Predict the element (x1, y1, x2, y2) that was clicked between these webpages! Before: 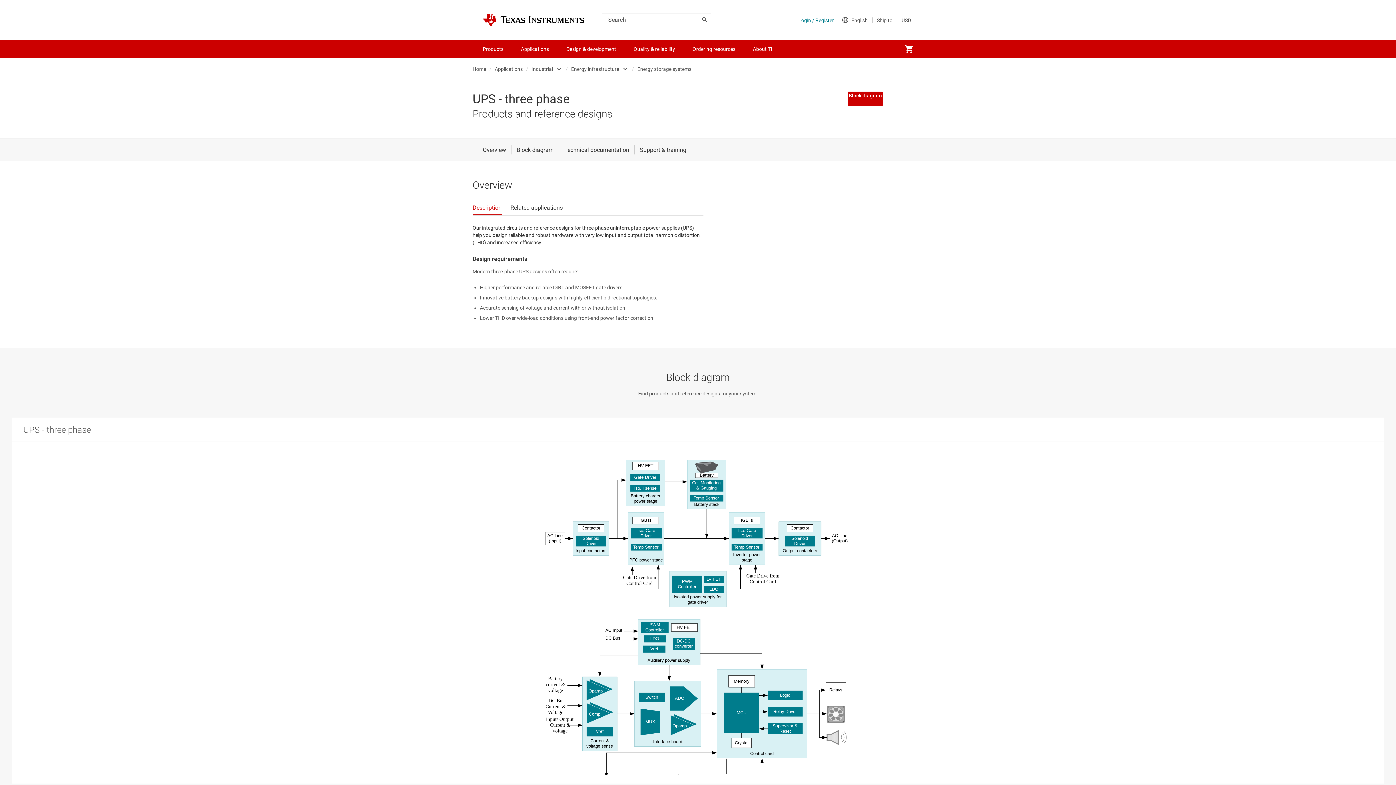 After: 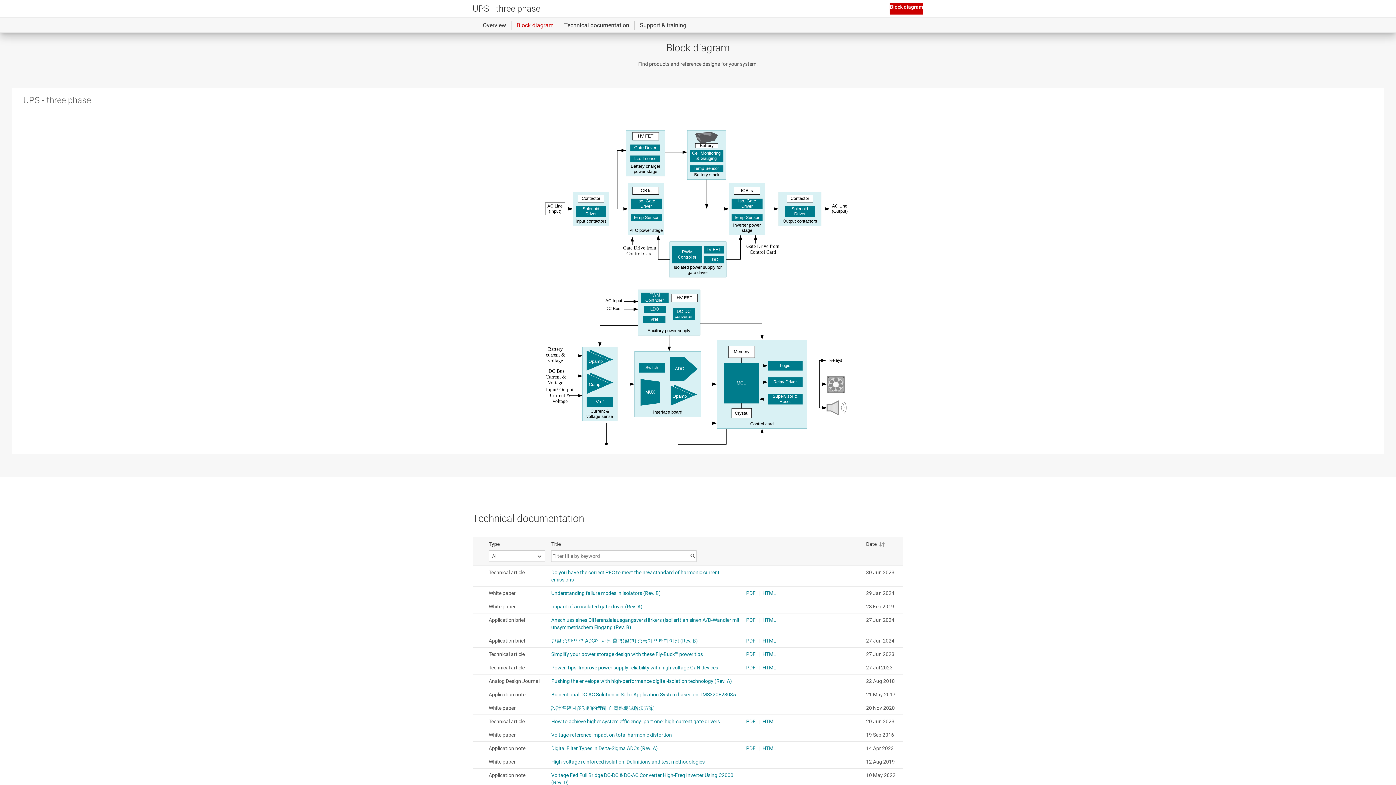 Action: bbox: (848, 91, 882, 106) label: Block diagram